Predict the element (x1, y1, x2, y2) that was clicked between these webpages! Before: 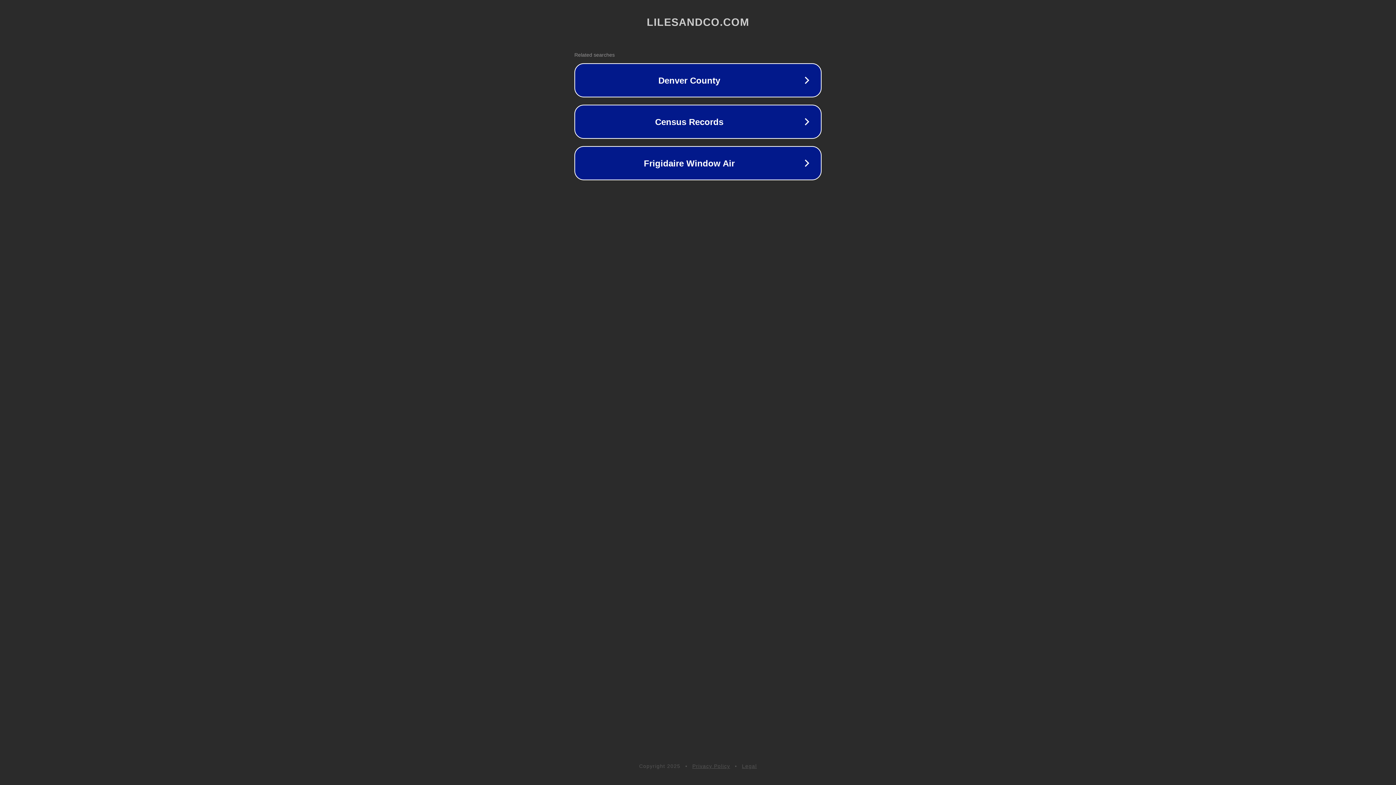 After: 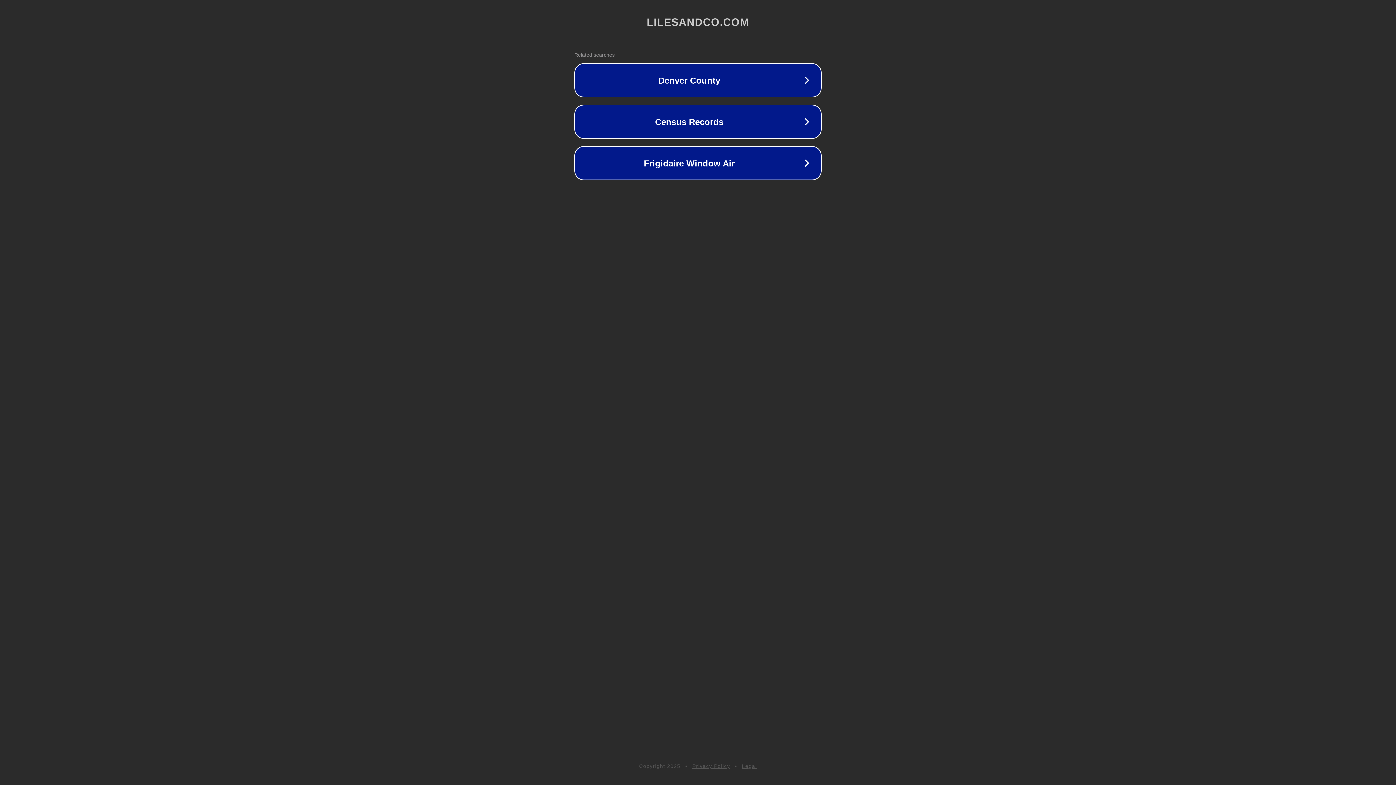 Action: bbox: (692, 763, 730, 769) label: Privacy Policy